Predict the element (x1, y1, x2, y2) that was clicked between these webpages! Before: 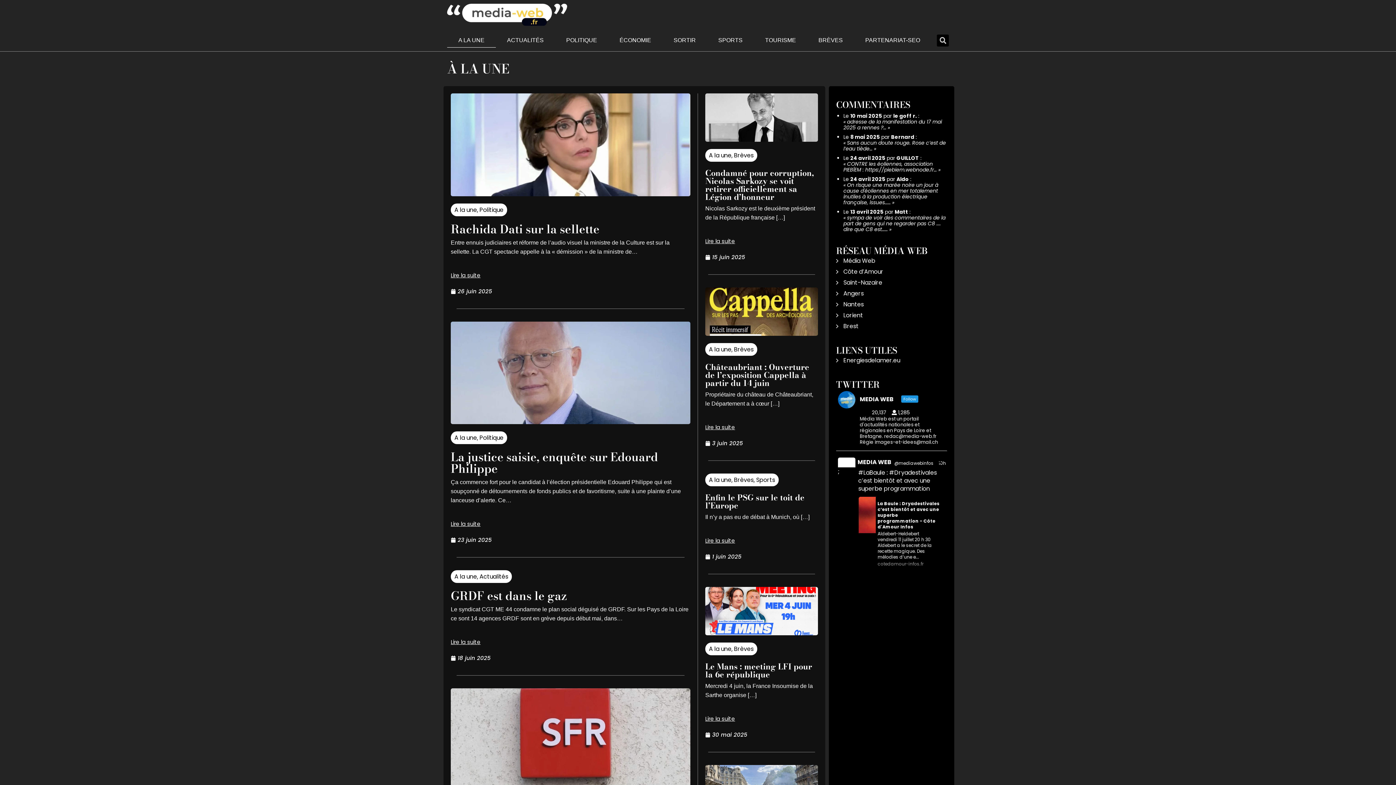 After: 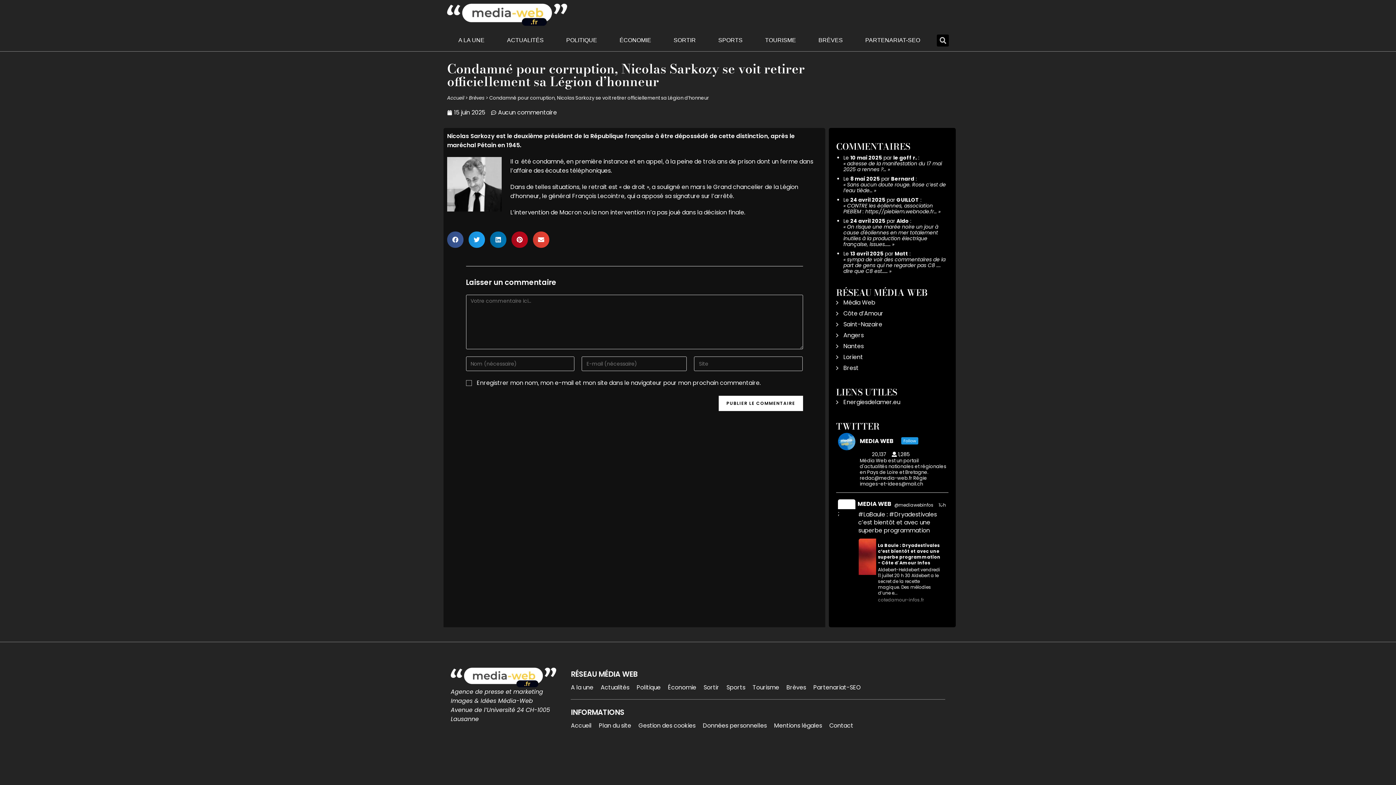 Action: bbox: (705, 93, 818, 141)